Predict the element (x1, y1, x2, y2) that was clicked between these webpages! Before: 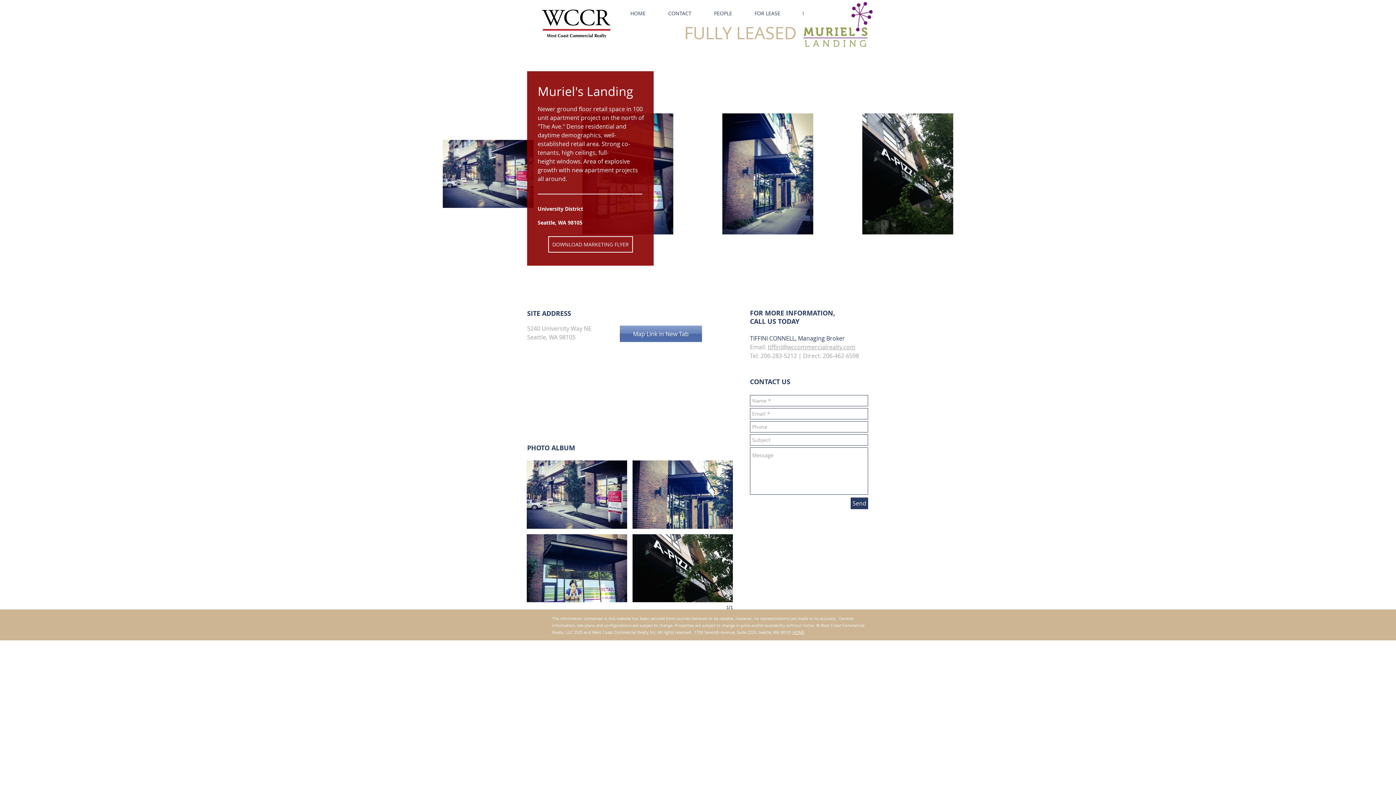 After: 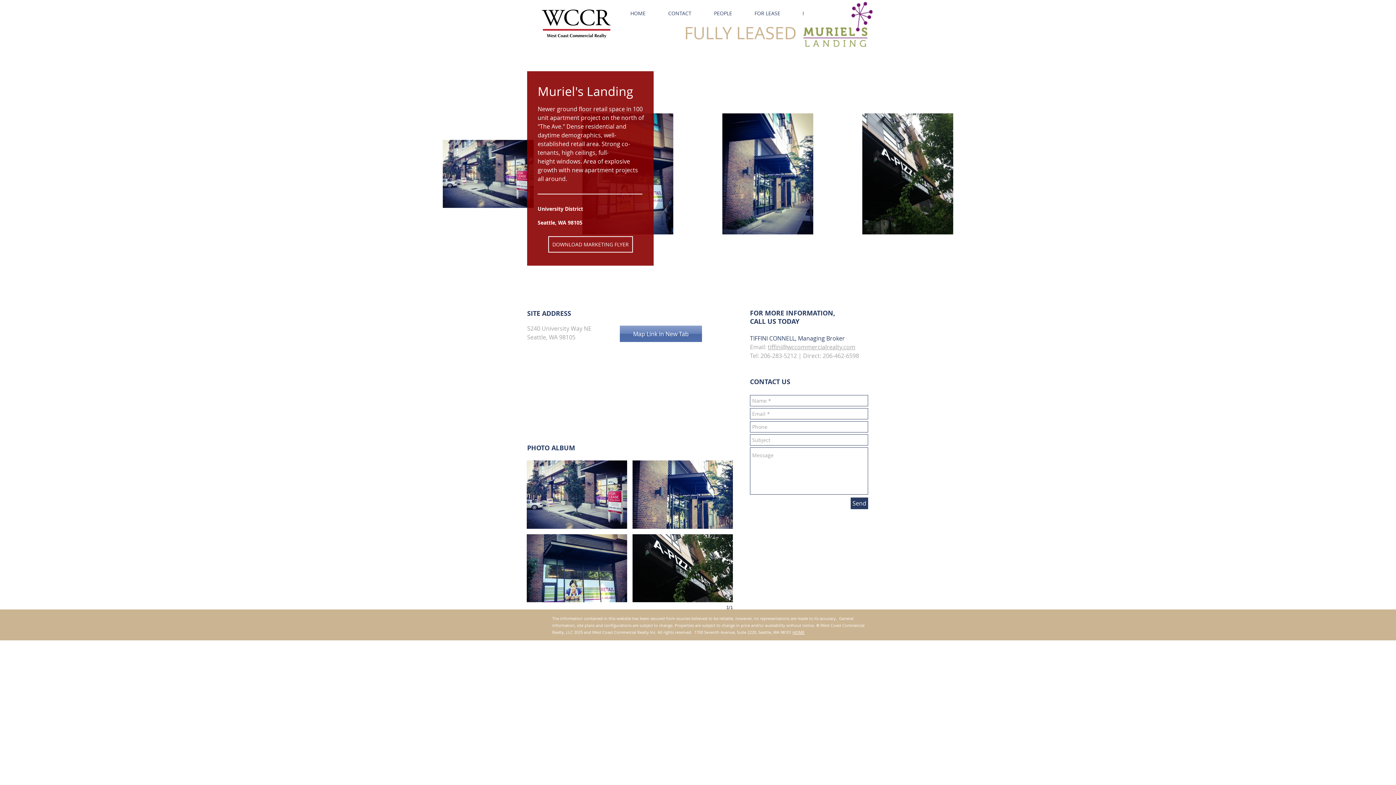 Action: label: tiffini@wccommercialrealty.com bbox: (768, 343, 855, 351)